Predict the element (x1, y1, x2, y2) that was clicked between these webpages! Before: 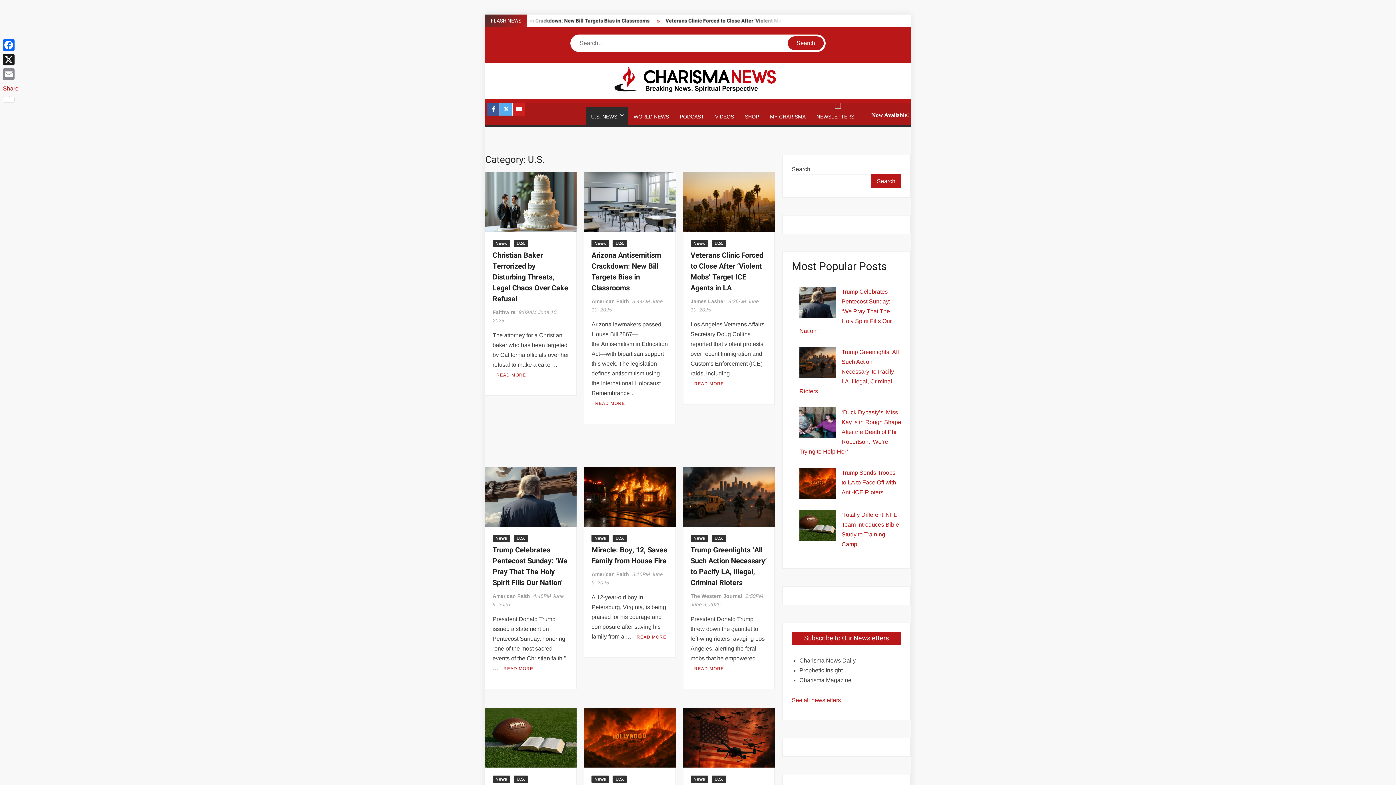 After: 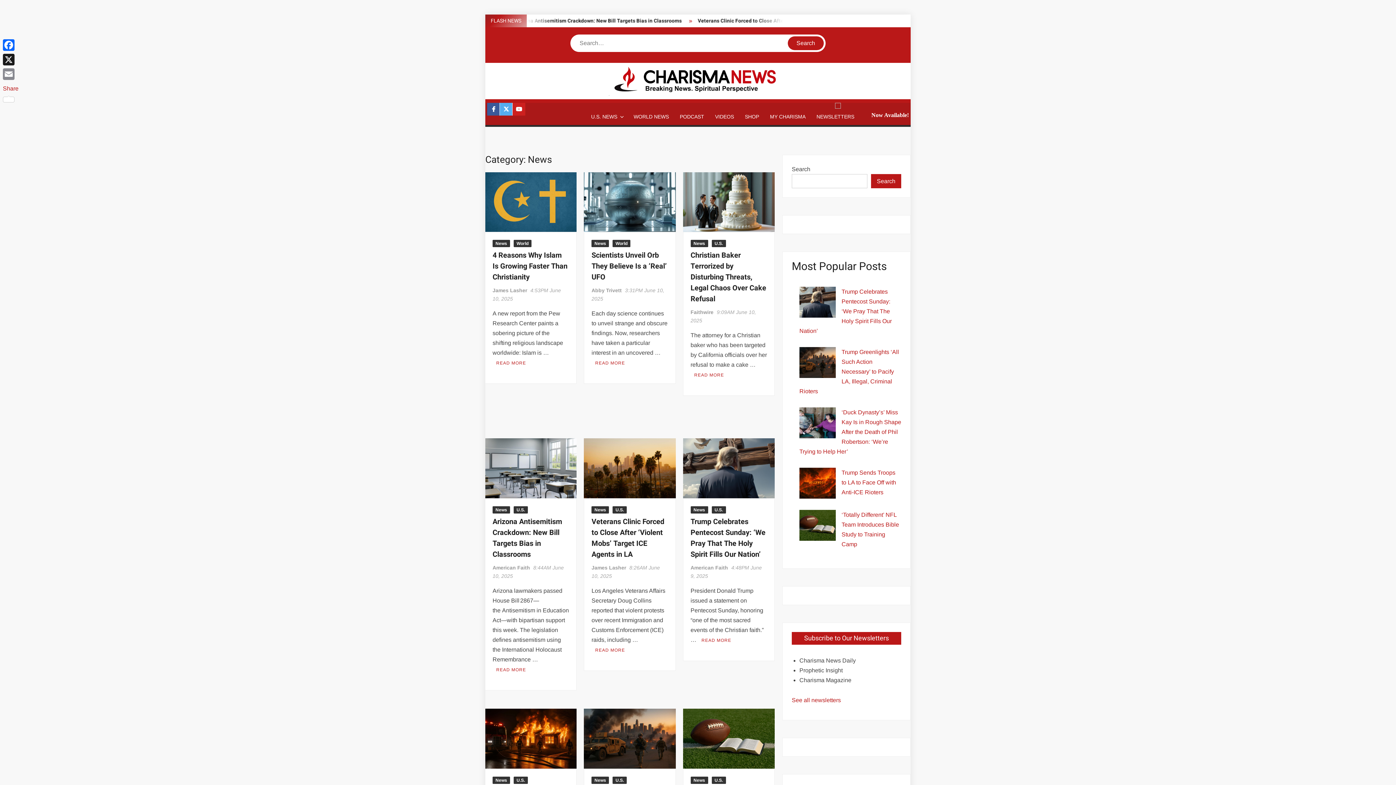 Action: label: News bbox: (492, 776, 510, 783)